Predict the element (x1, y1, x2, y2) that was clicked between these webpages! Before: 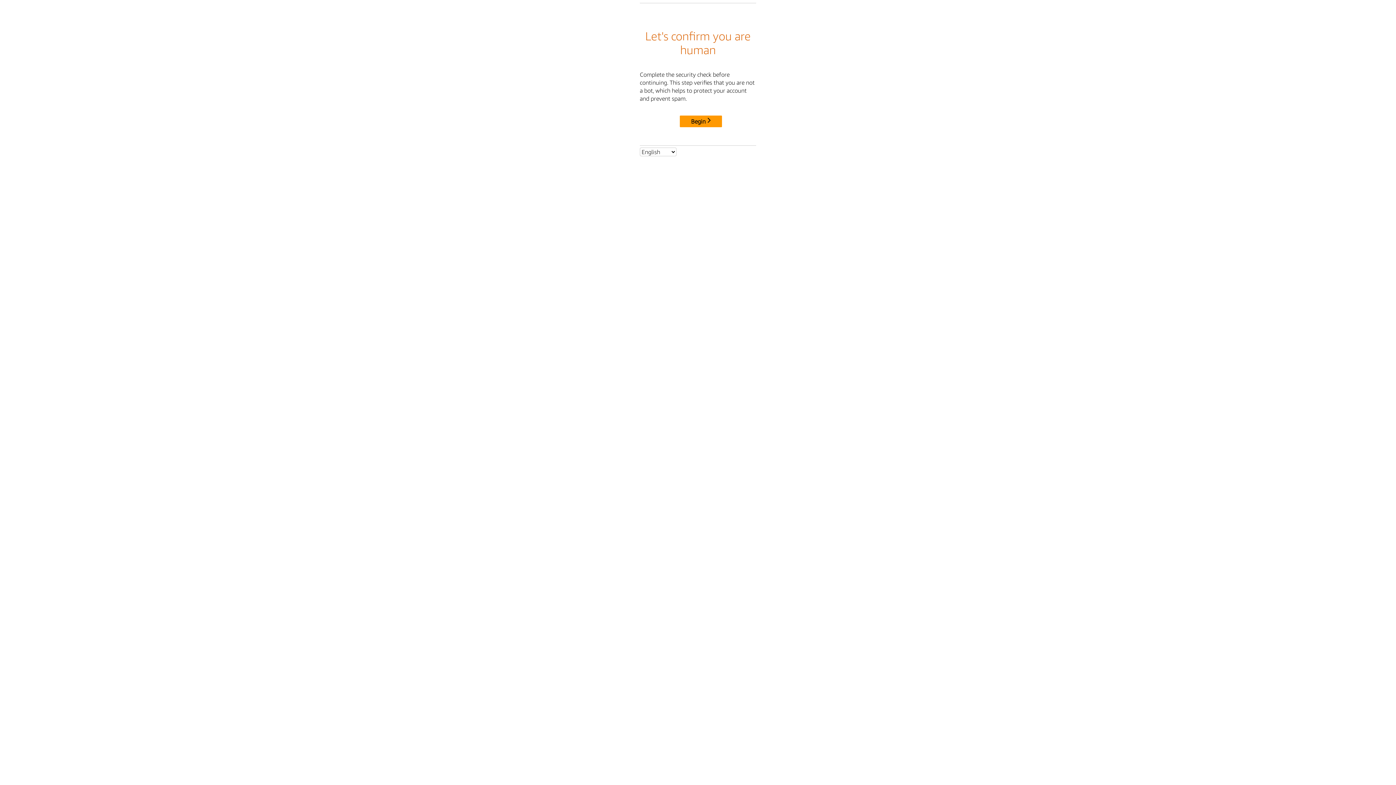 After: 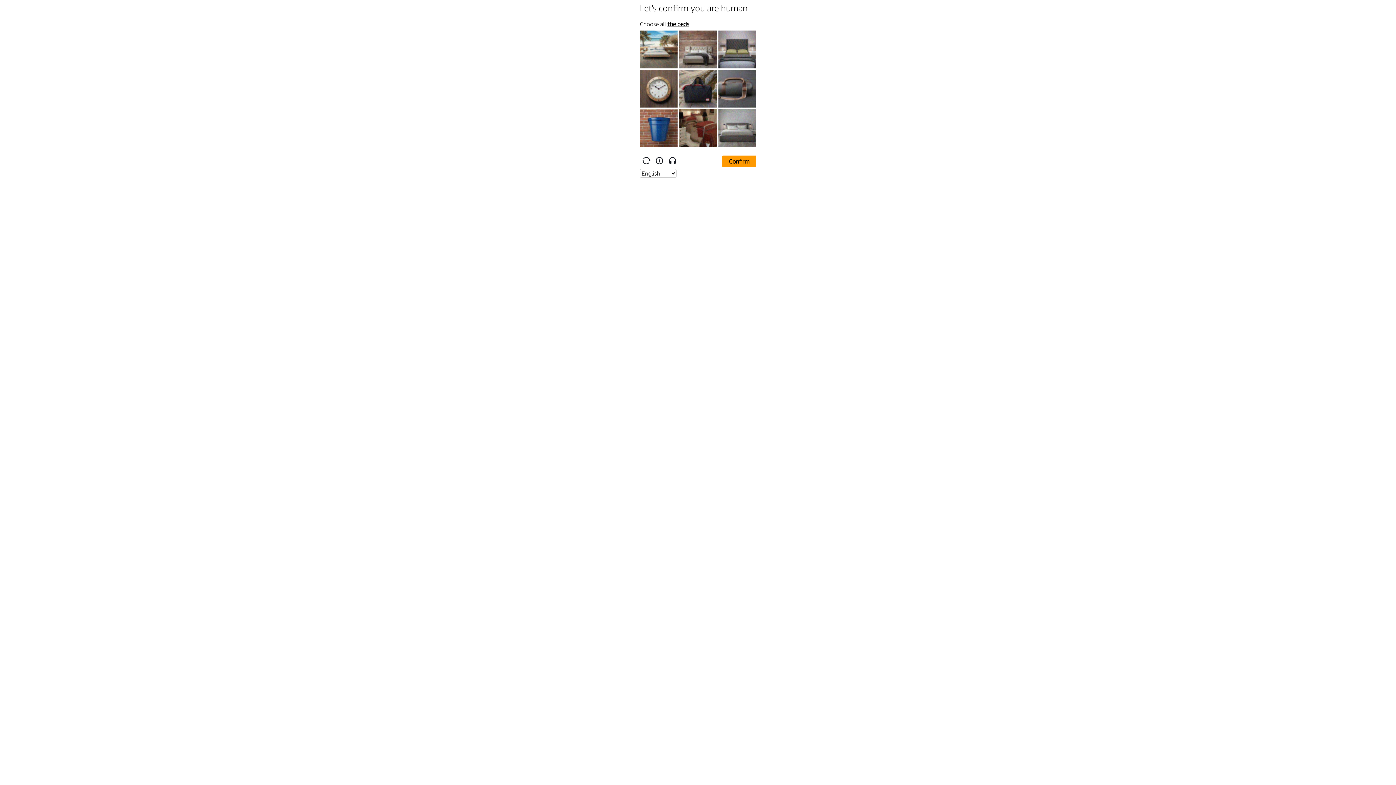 Action: bbox: (680, 115, 722, 127) label: Begin